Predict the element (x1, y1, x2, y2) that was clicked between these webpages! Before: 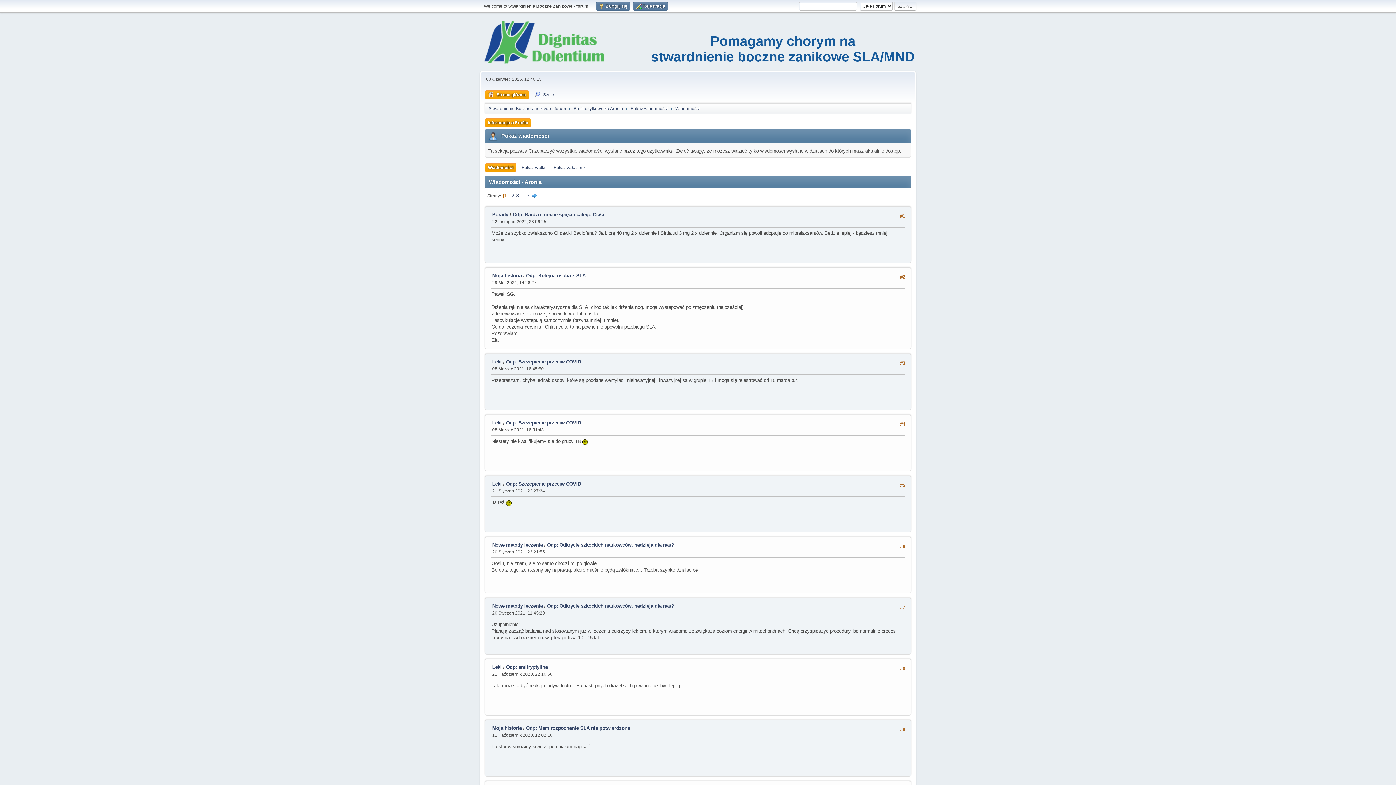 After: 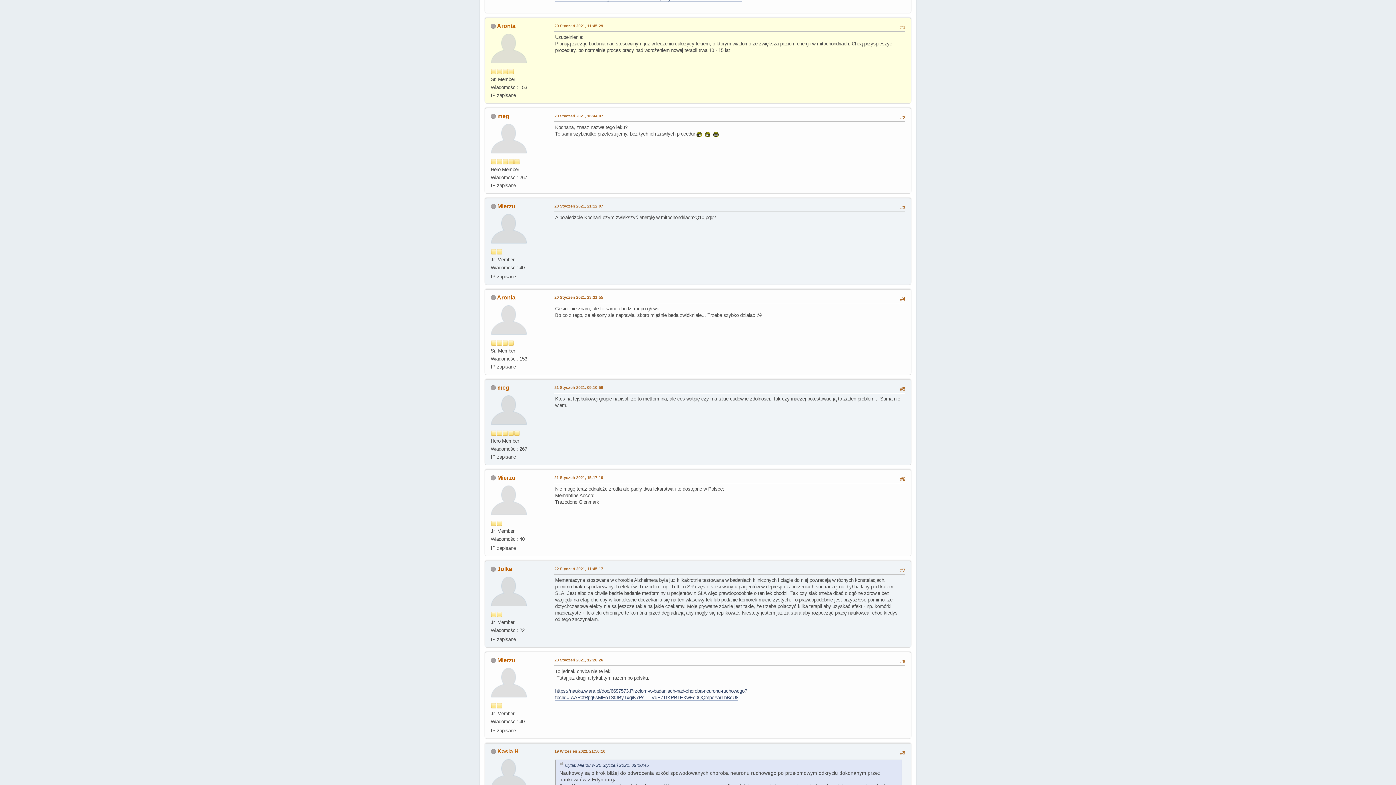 Action: bbox: (547, 603, 674, 609) label: Odp: Odkrycie szkockich naukowców, nadzieja dla nas?